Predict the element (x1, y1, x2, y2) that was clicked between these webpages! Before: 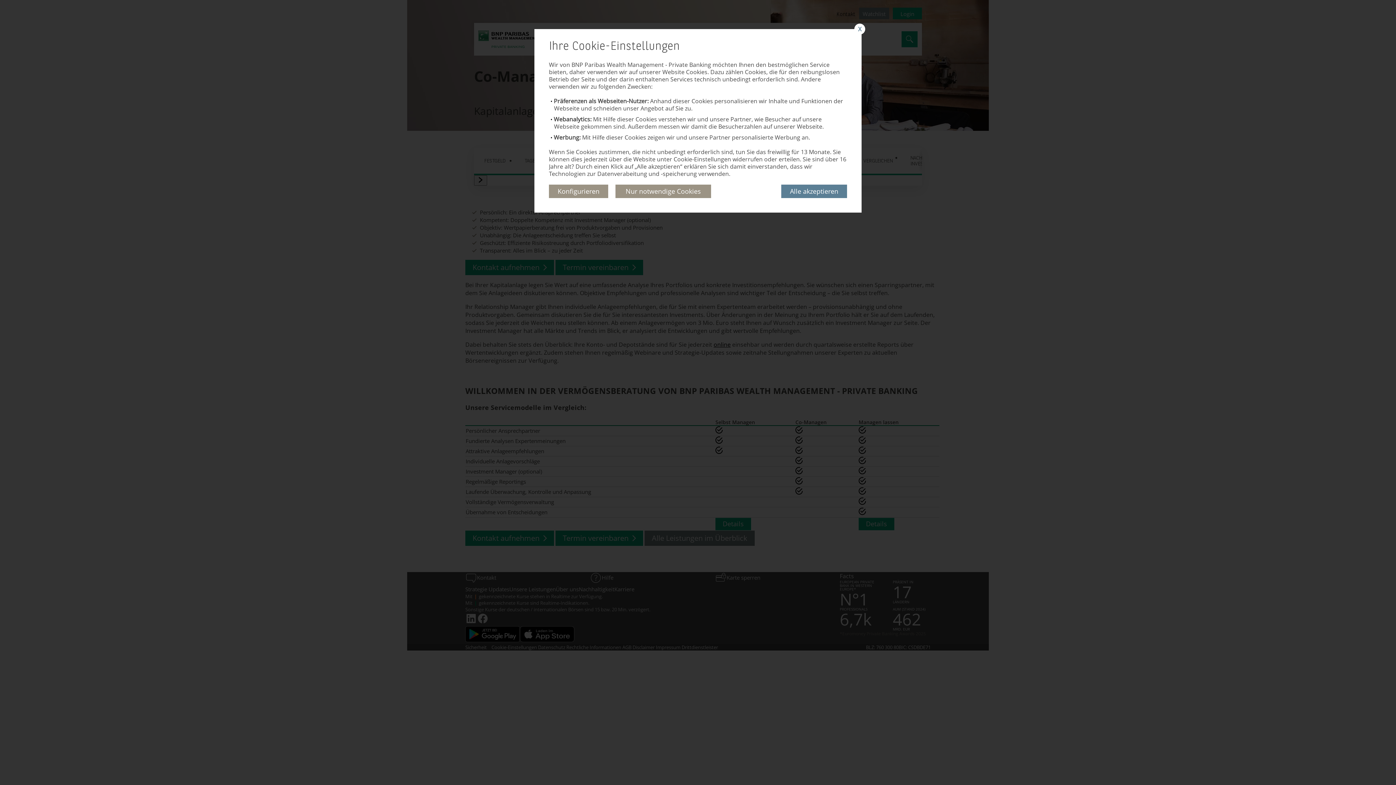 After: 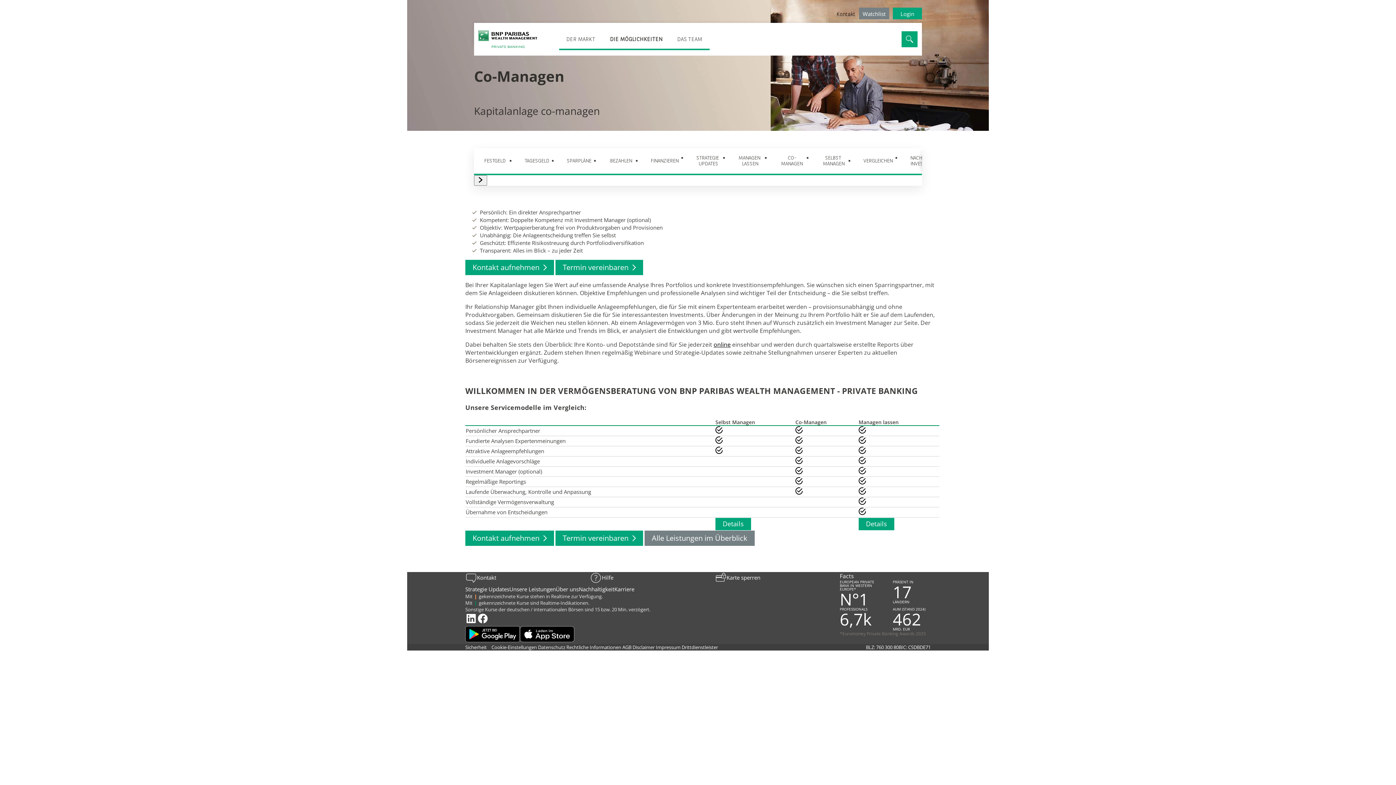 Action: label: Alle akzeptieren bbox: (781, 184, 847, 198)